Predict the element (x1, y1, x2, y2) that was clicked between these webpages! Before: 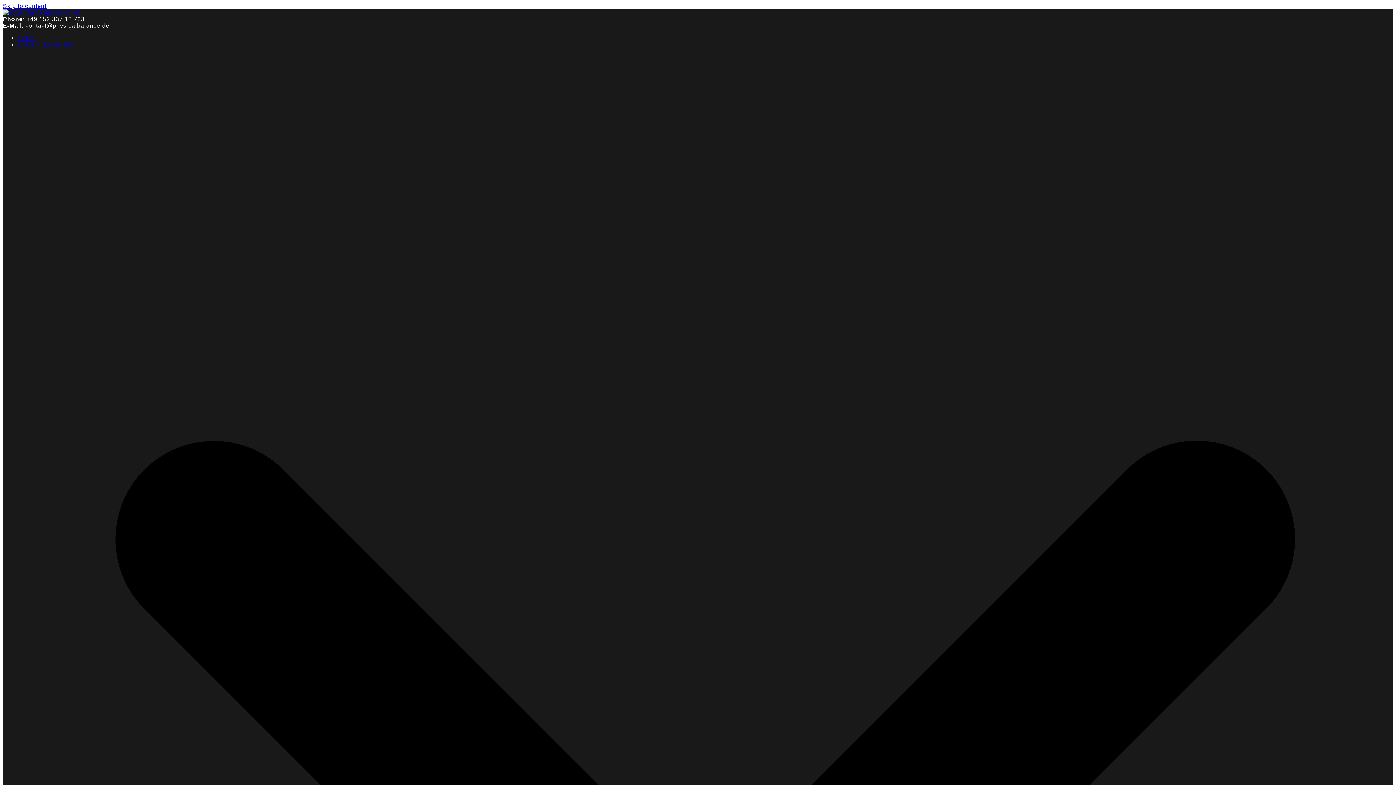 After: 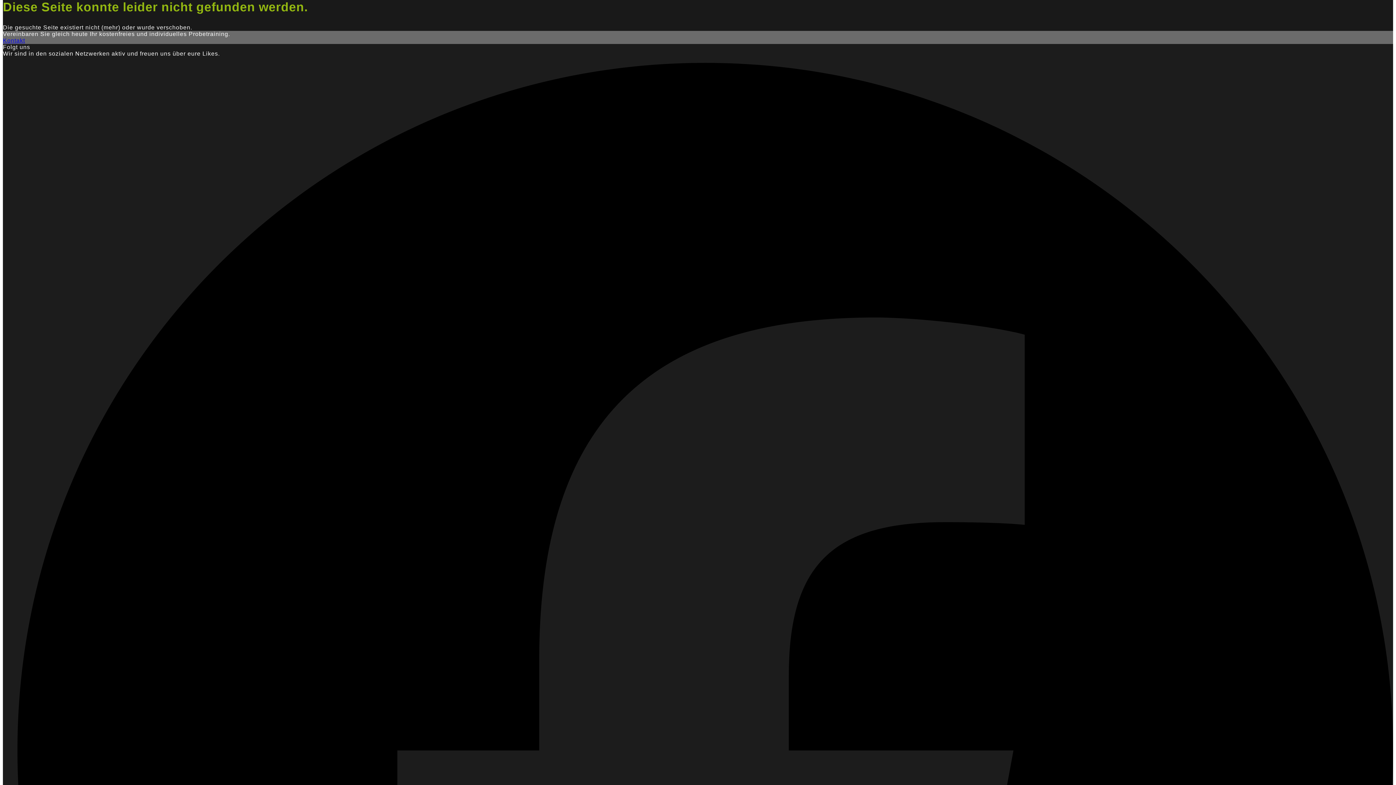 Action: bbox: (2, 2, 46, 9) label: Skip to content